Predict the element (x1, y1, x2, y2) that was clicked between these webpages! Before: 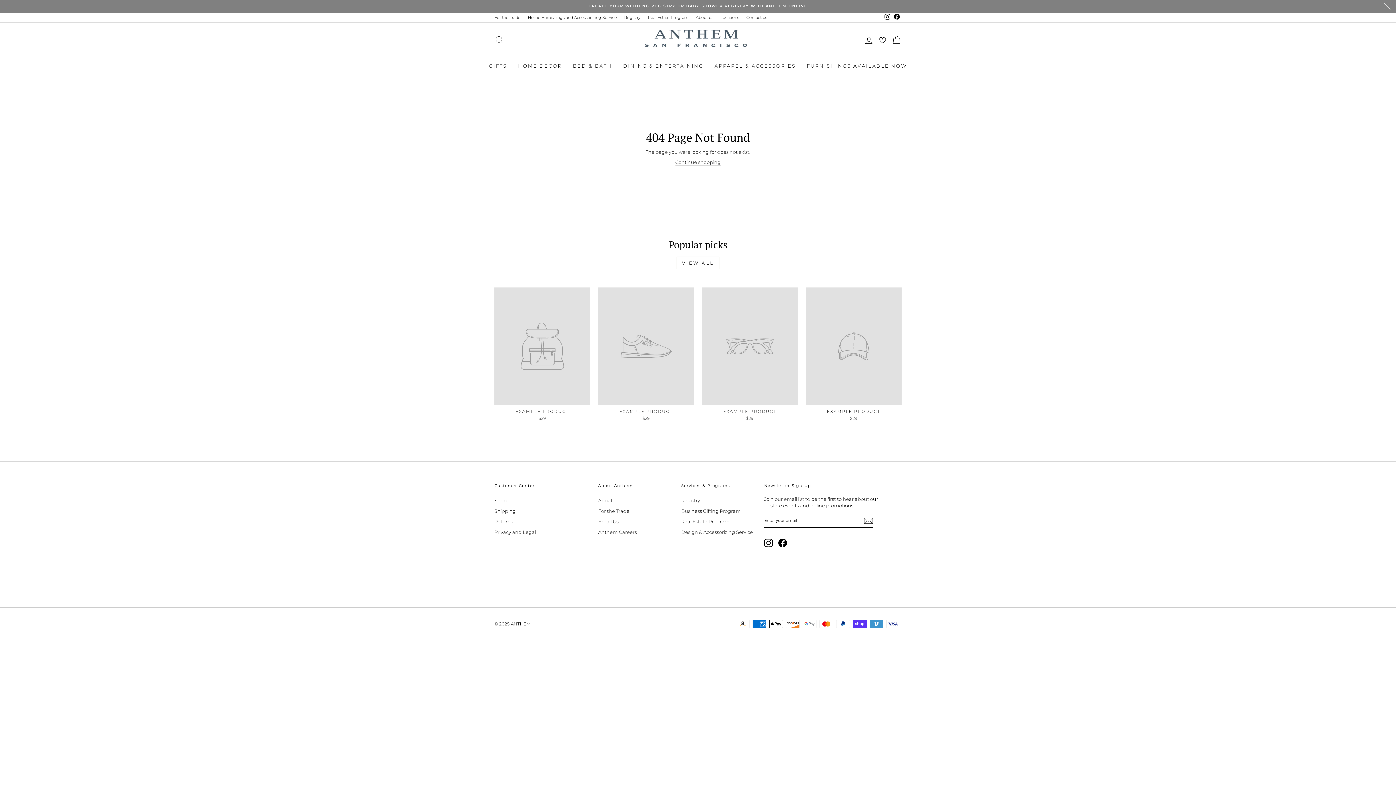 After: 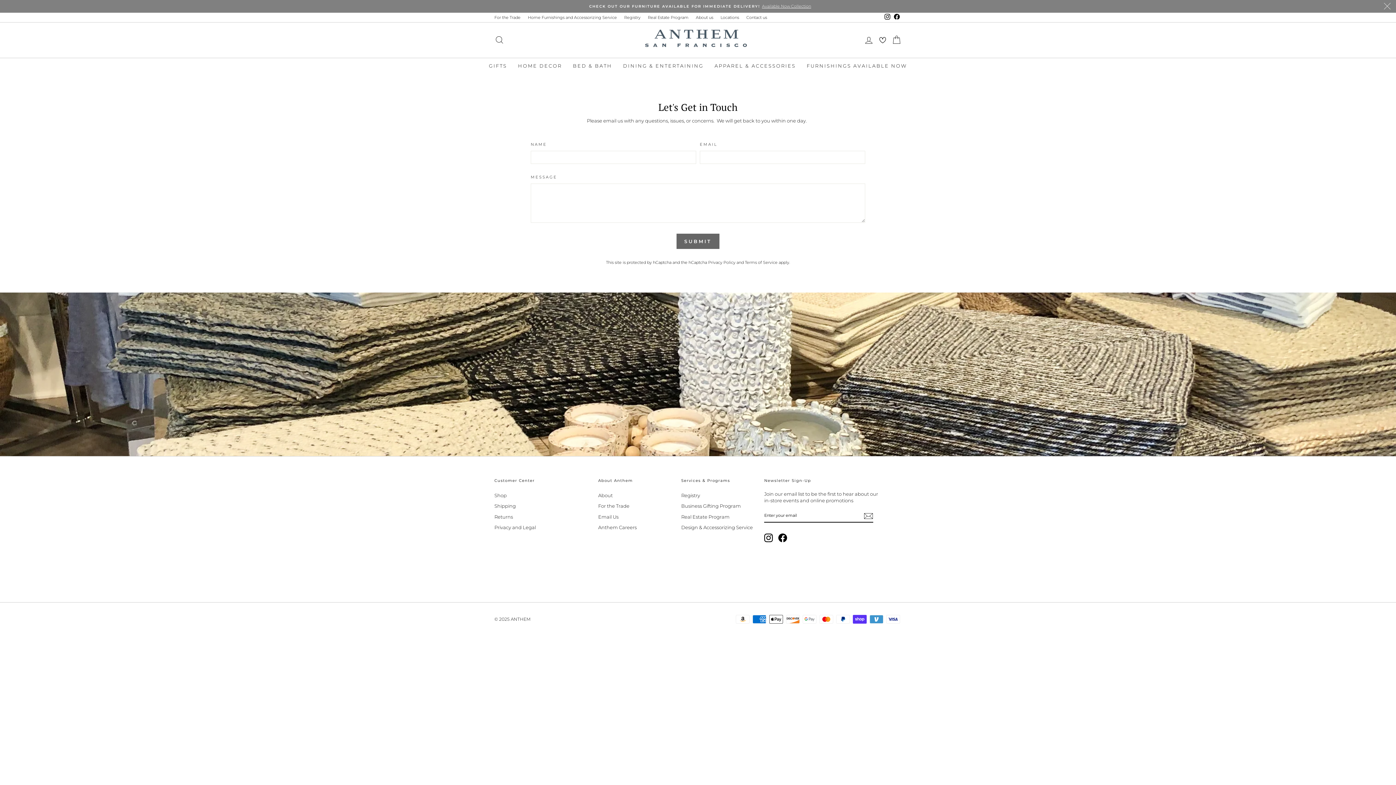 Action: bbox: (742, 12, 770, 22) label: Contact us